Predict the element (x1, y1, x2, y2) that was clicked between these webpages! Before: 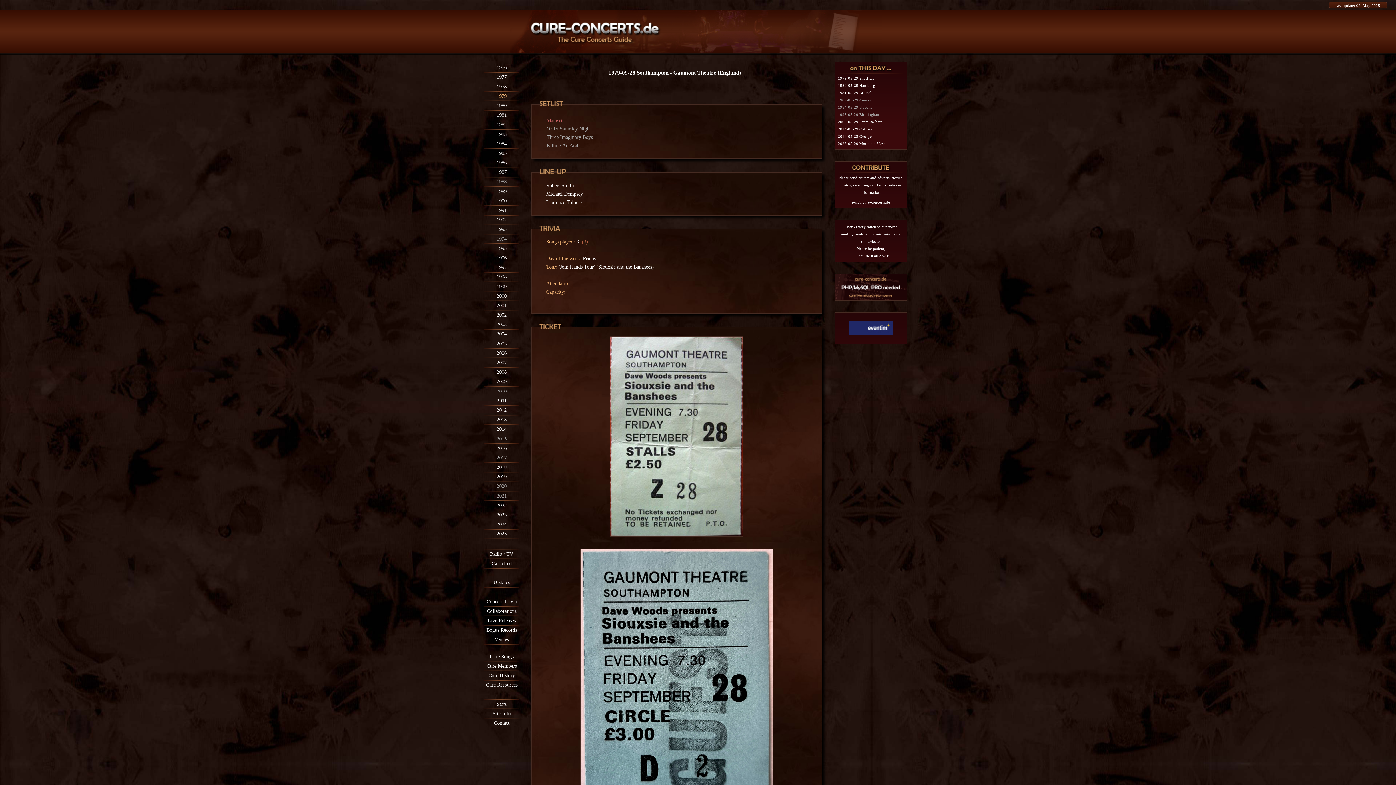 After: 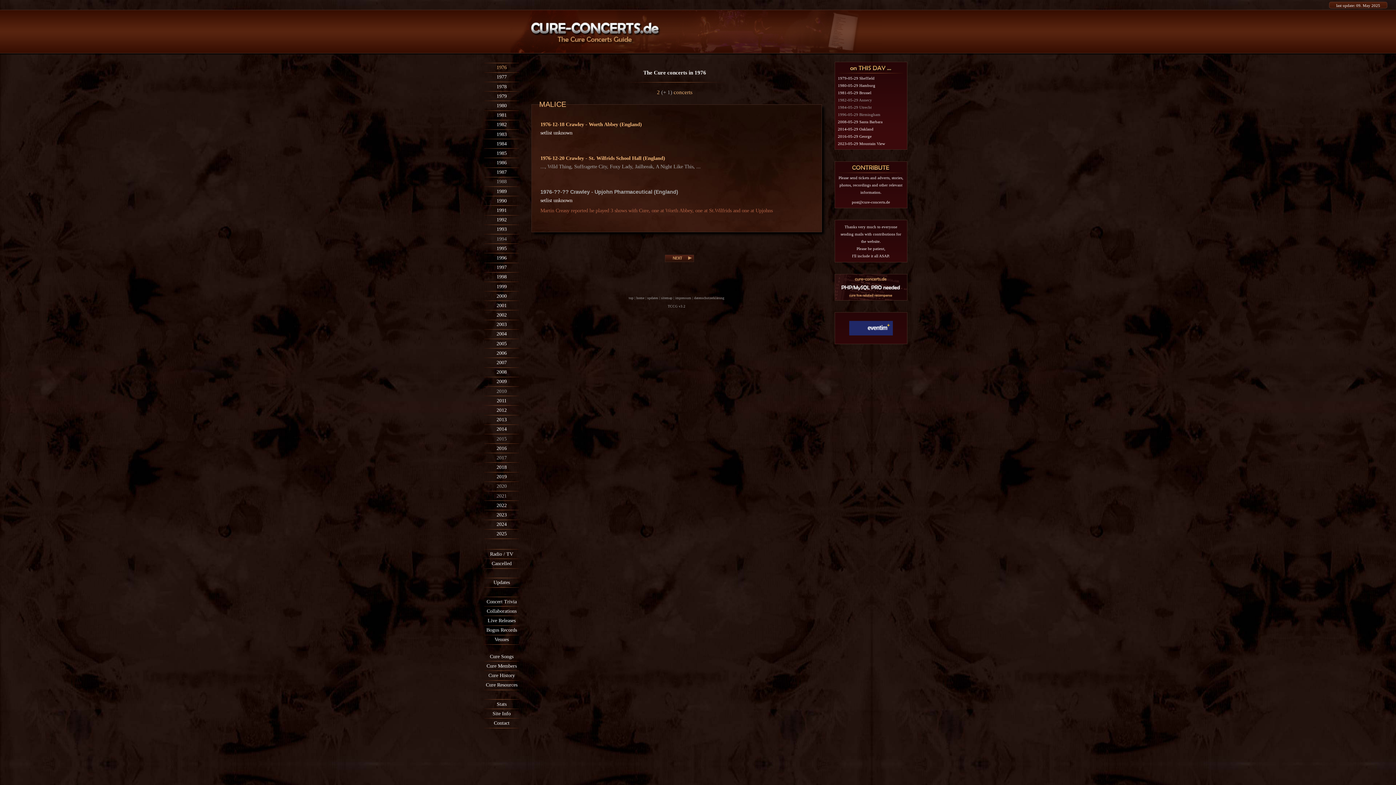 Action: bbox: (496, 64, 506, 70) label: 1976